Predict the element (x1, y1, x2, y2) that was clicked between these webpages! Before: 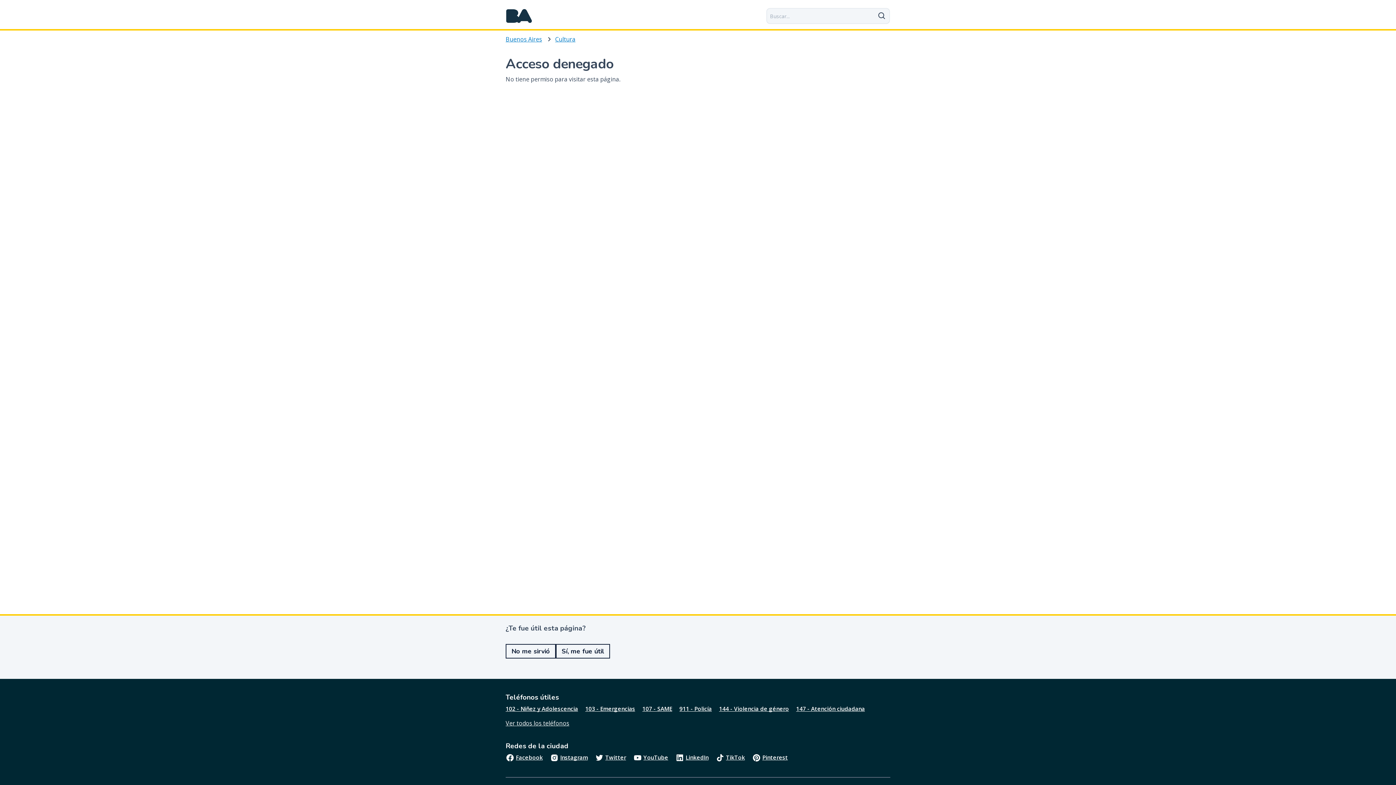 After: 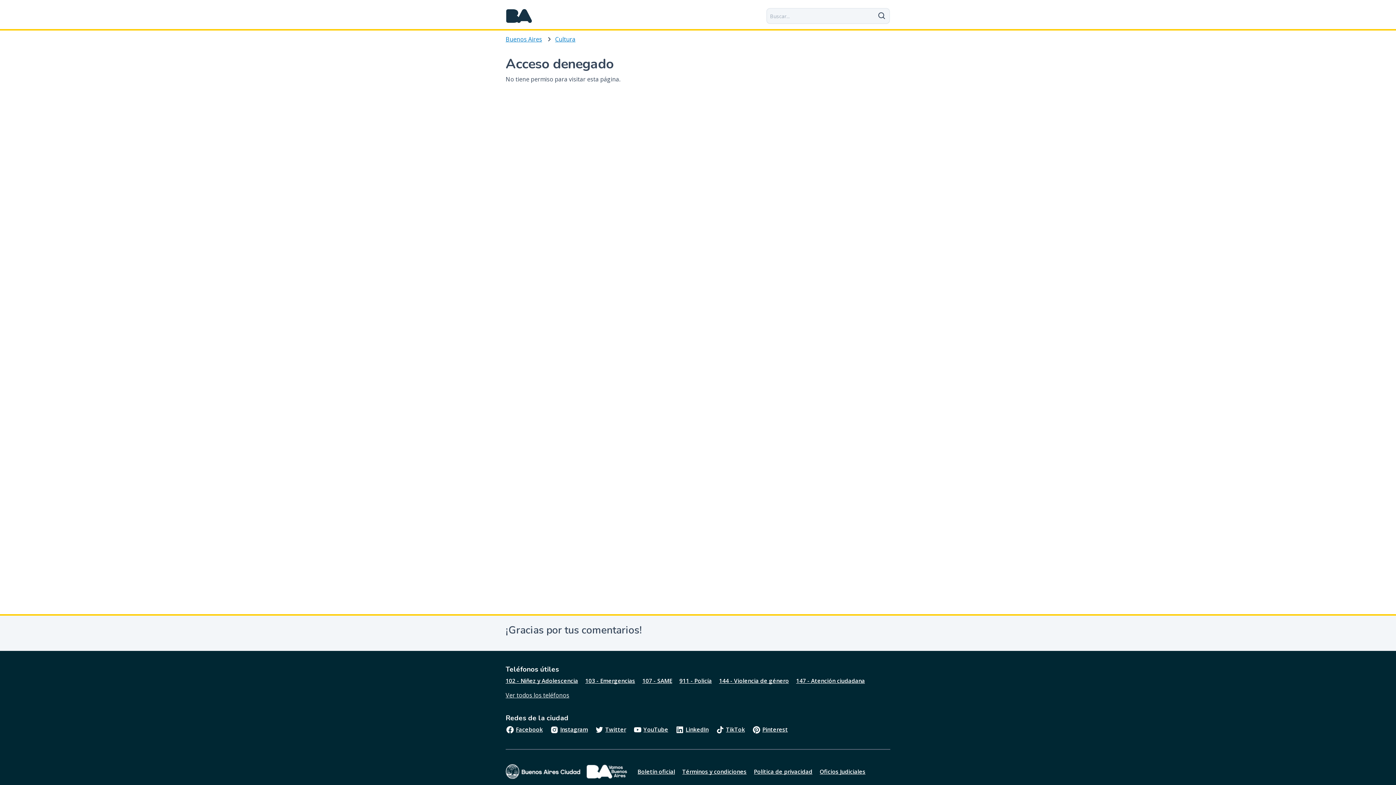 Action: bbox: (556, 644, 610, 658) label: Sí, me fue útil